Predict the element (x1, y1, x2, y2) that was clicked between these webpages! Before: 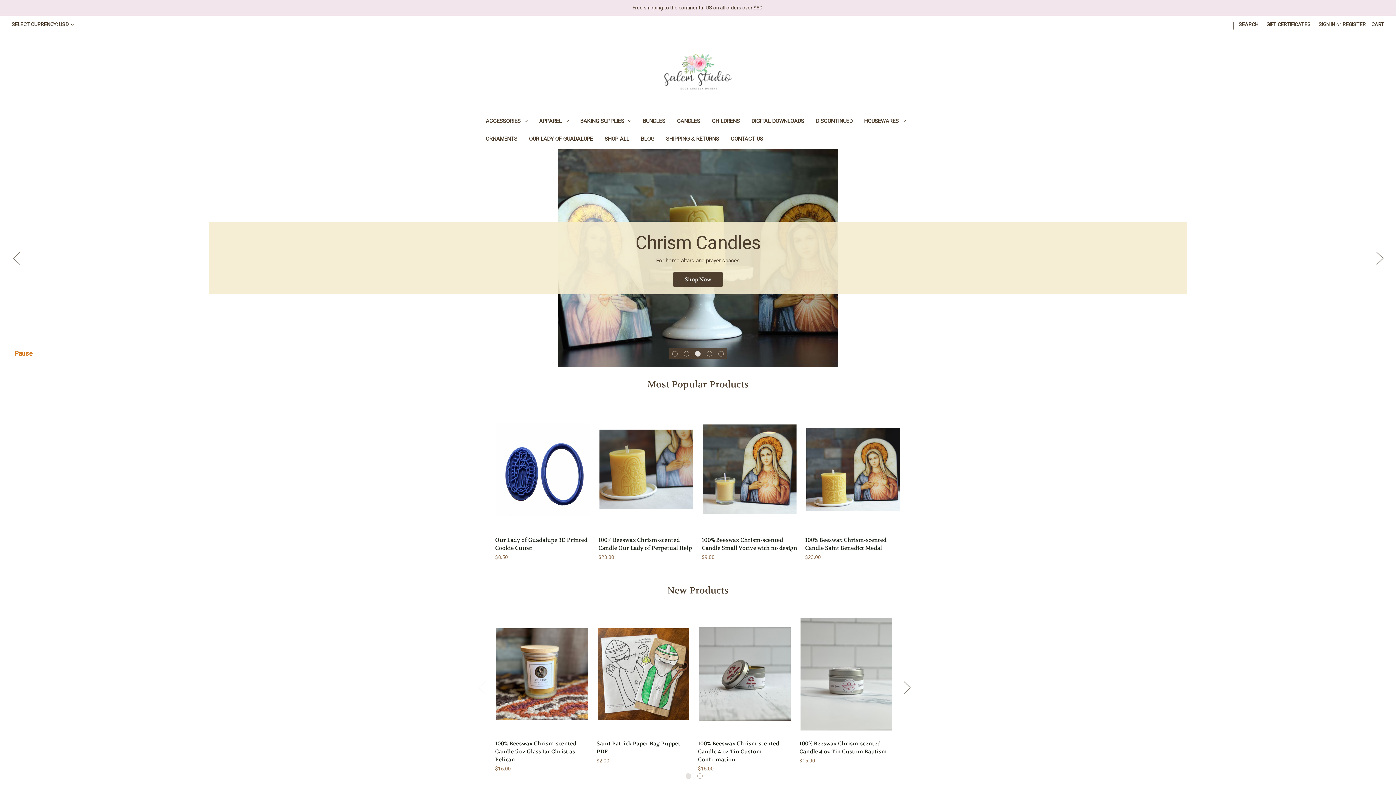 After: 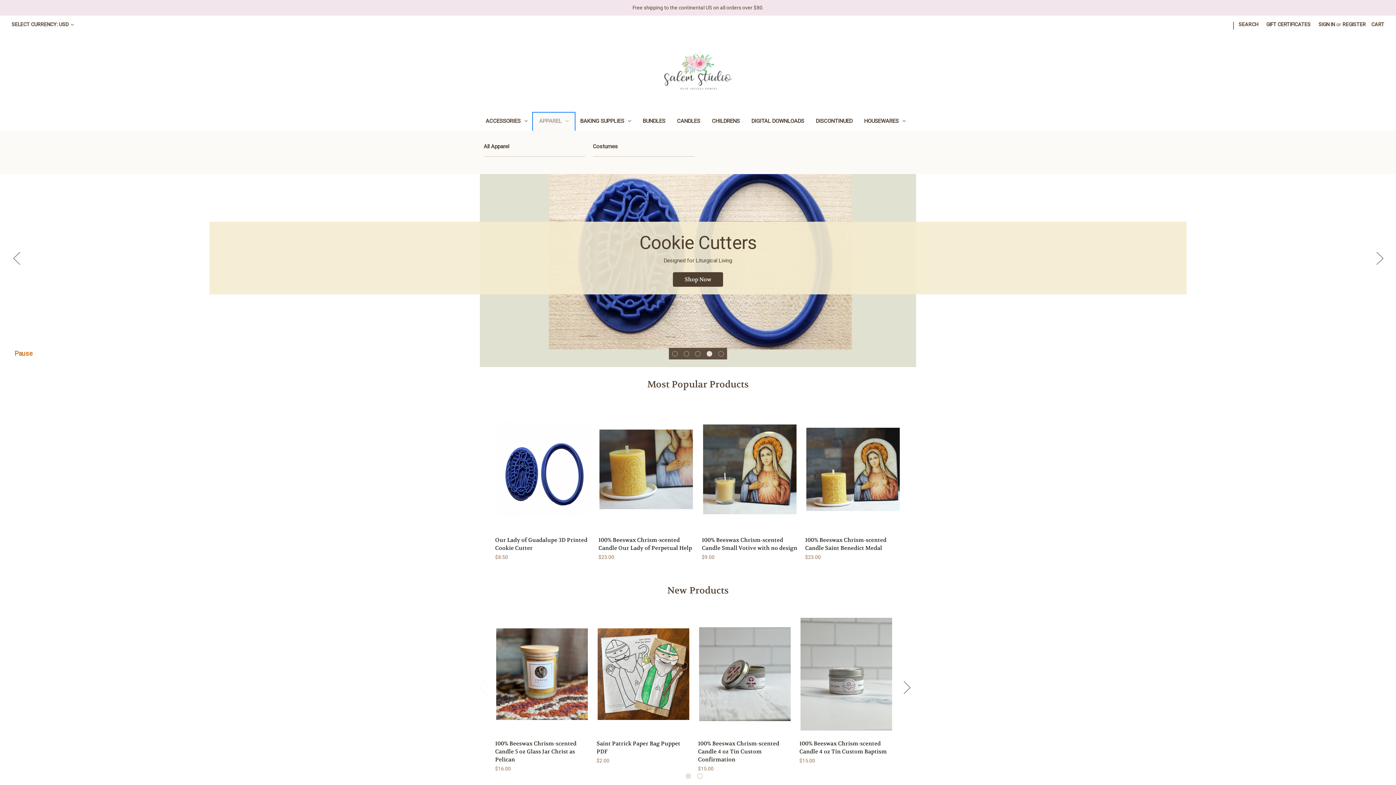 Action: label: Apparel bbox: (533, 113, 574, 130)